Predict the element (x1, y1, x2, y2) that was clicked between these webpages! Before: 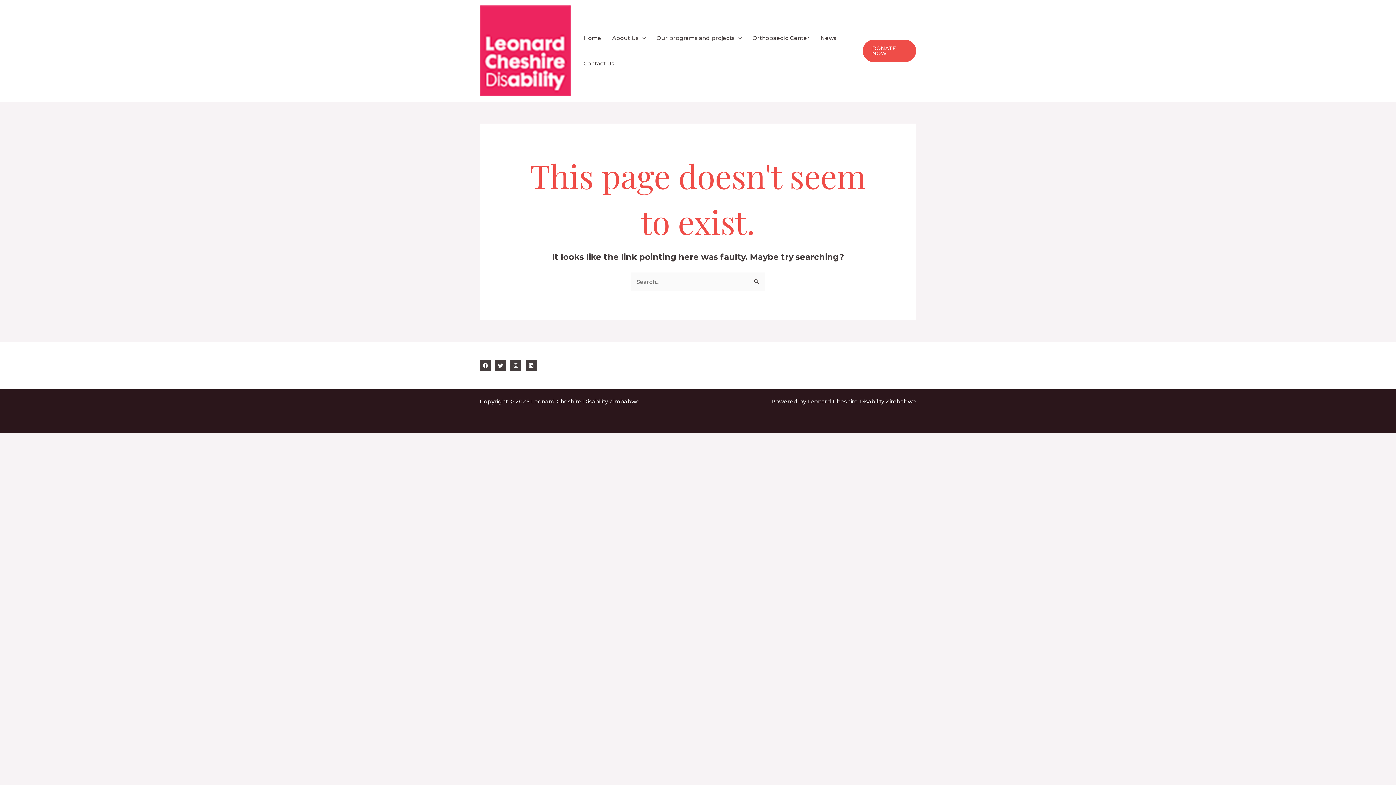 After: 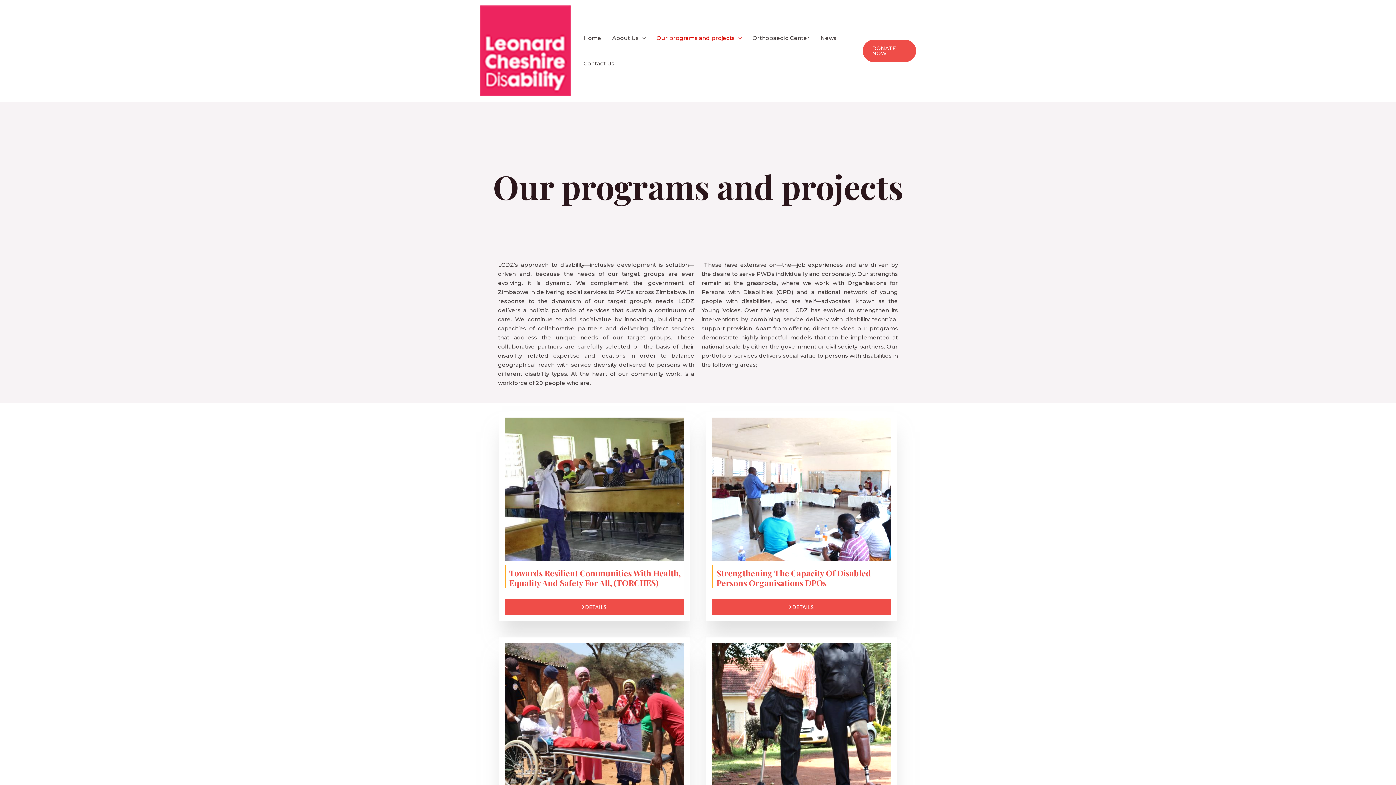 Action: bbox: (651, 25, 747, 50) label: Our programs and projects